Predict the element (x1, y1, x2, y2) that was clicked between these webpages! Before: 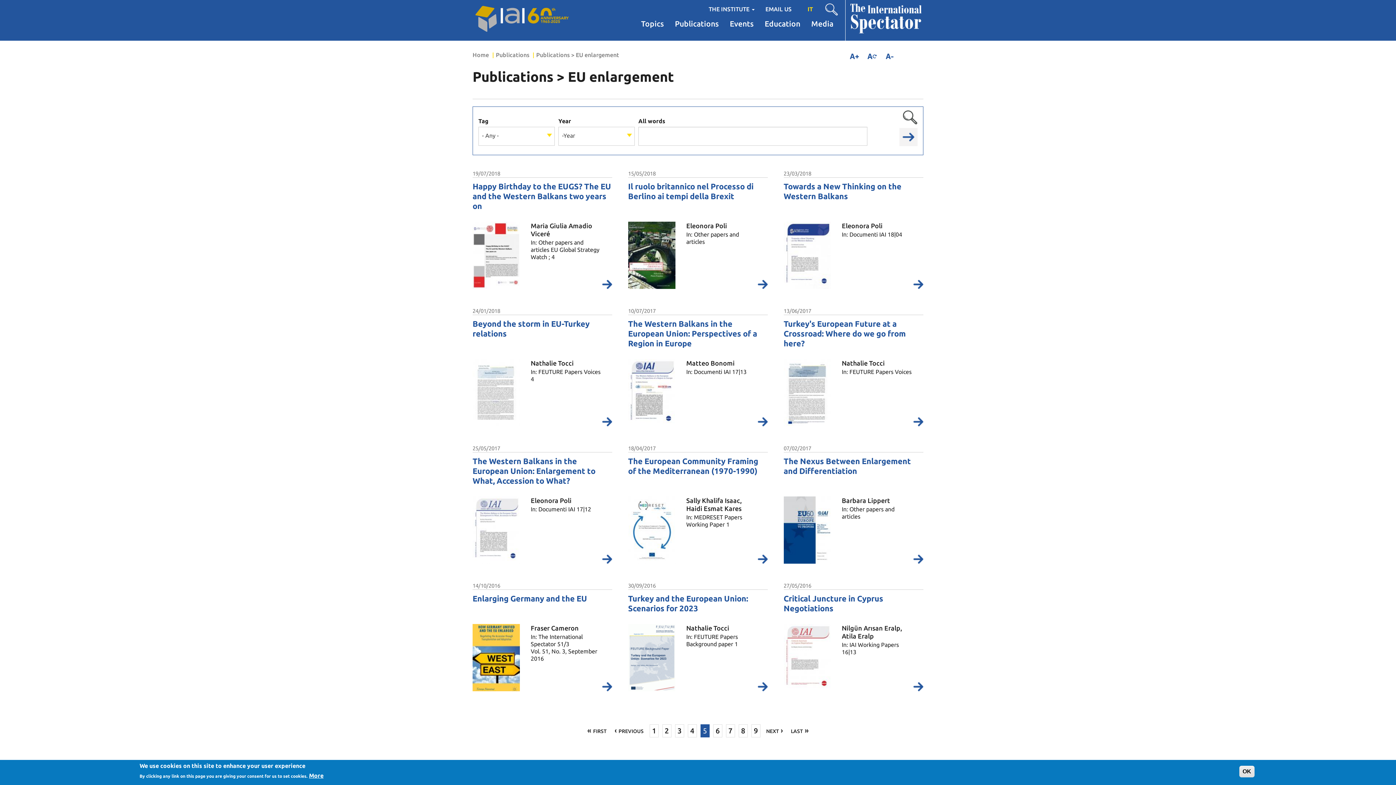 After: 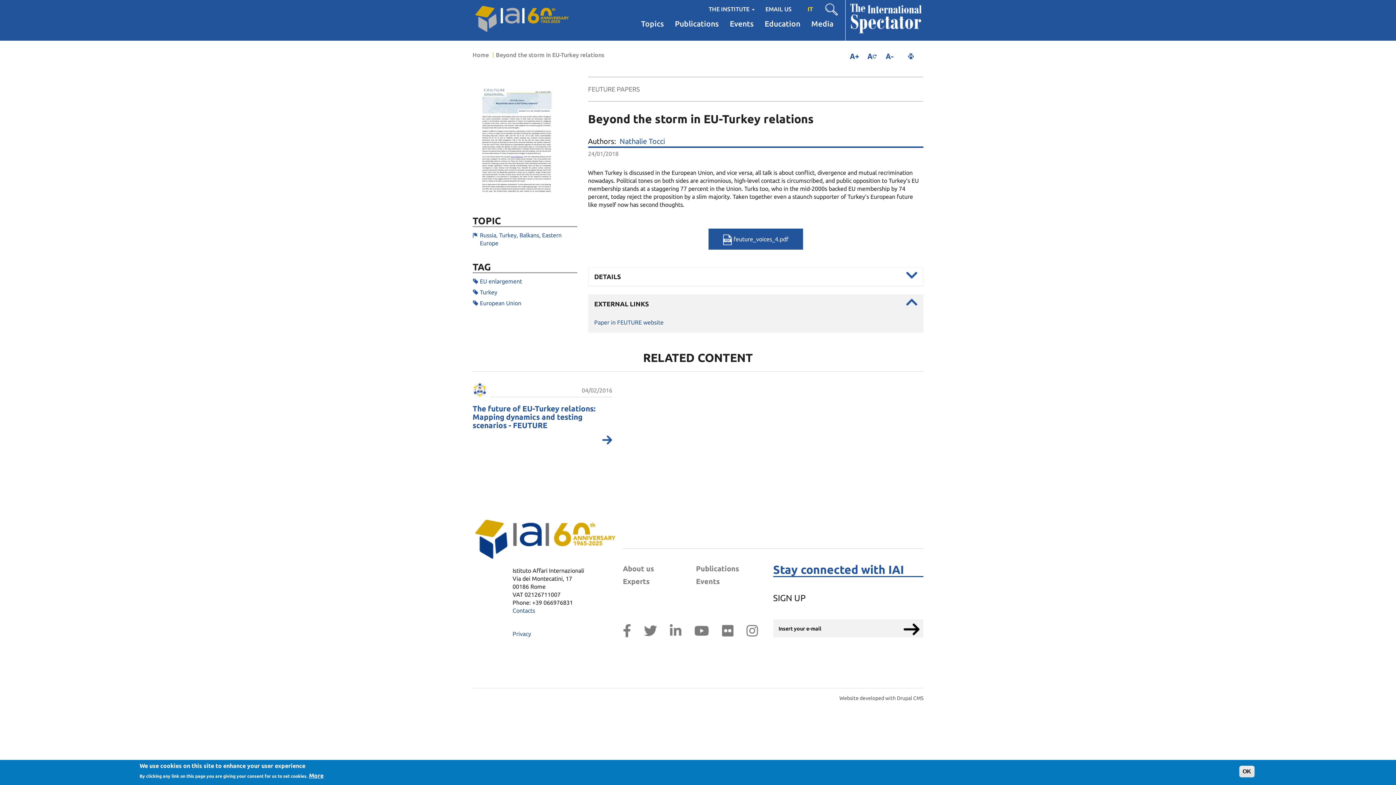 Action: bbox: (602, 417, 612, 426) label: read more